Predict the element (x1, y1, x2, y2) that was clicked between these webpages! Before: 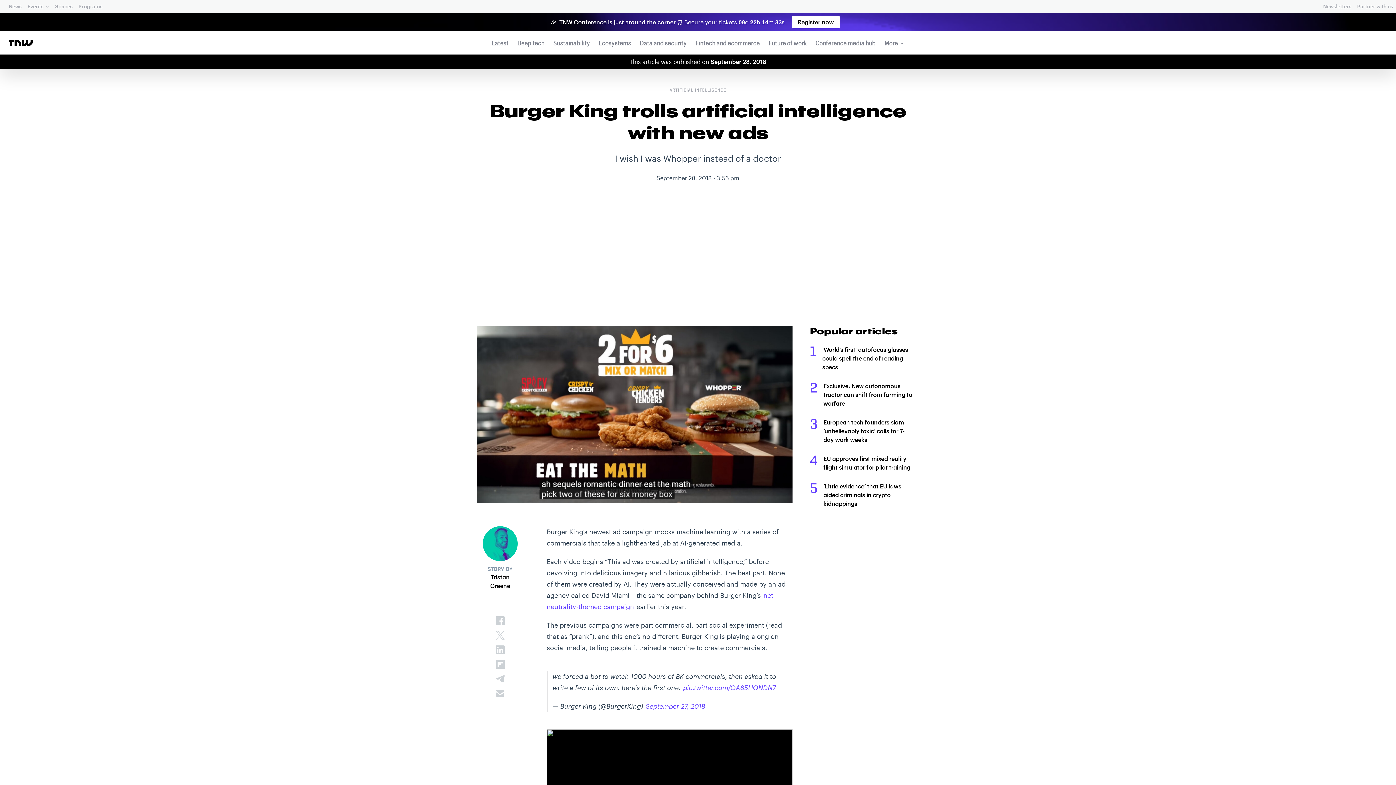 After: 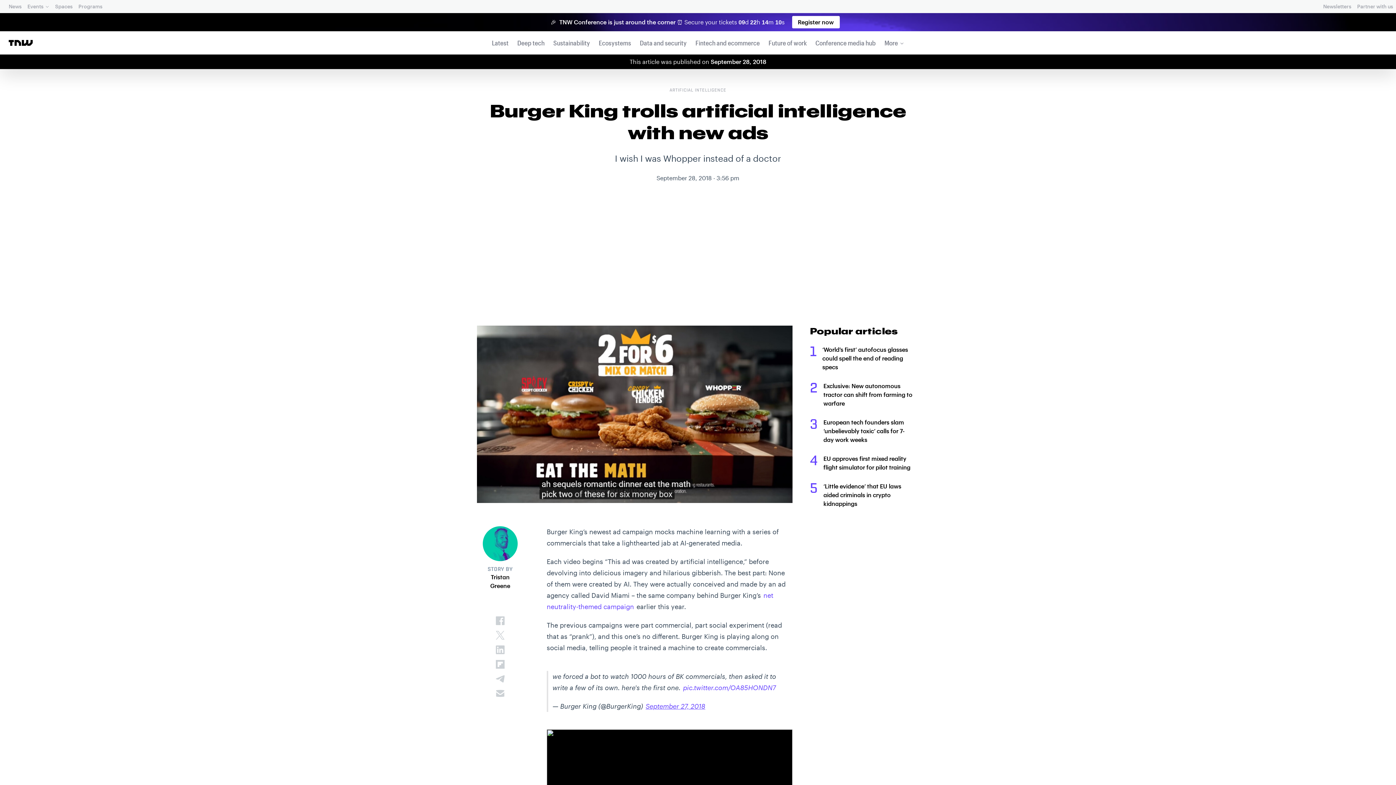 Action: label: September 27, 2018 bbox: (645, 702, 706, 710)